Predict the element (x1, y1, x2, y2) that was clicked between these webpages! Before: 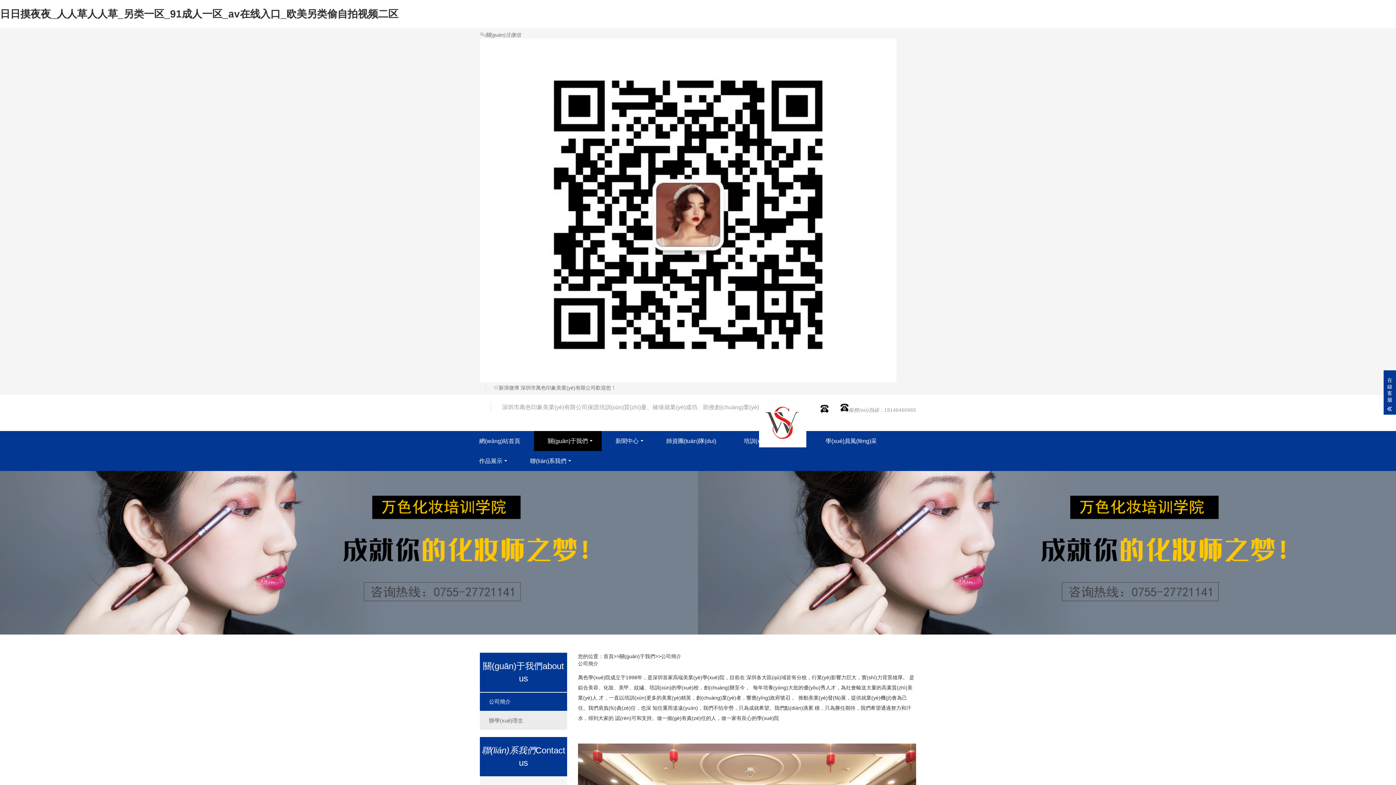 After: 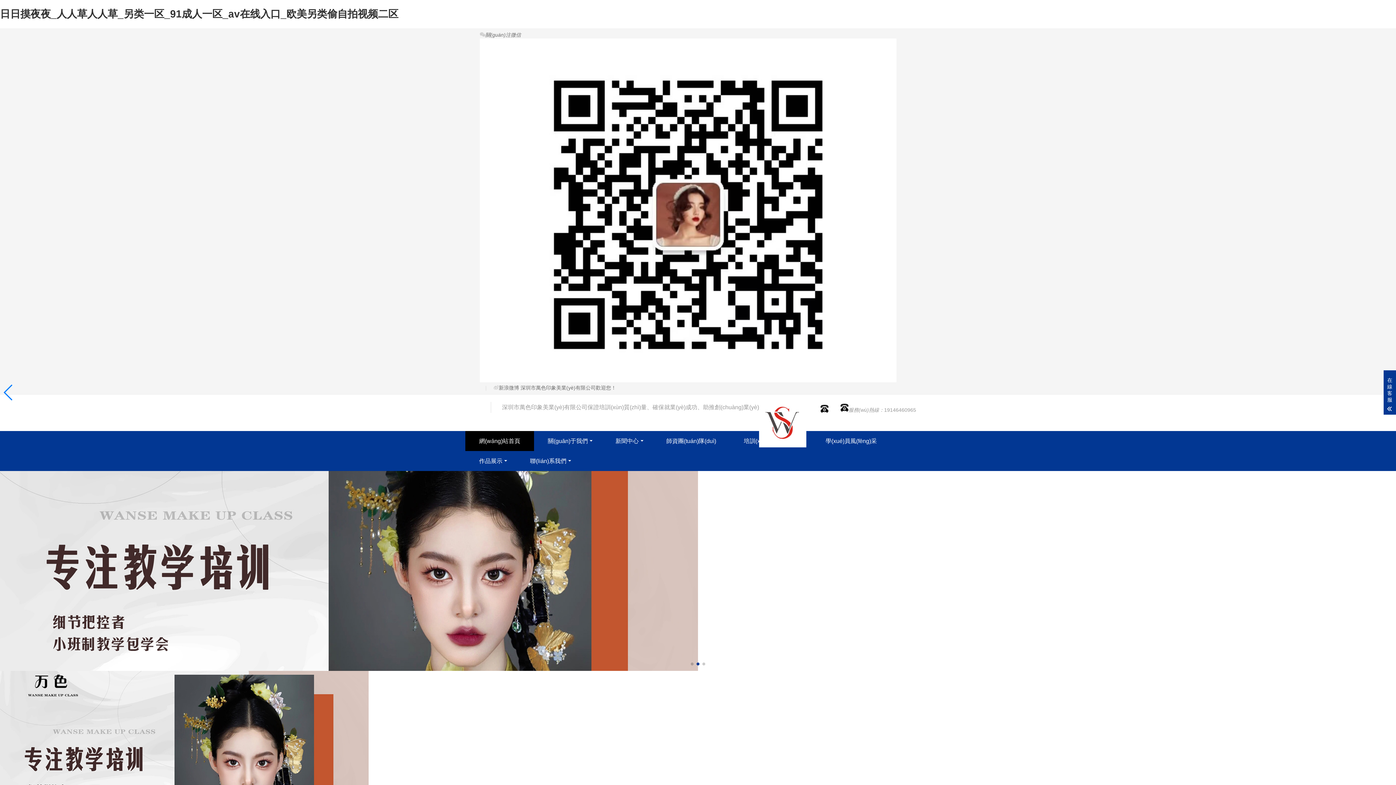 Action: label: 日日摸夜夜_人人草人人草_另类一区_91成人一区_av在线入口_欧美另类偷自拍视频二区 bbox: (0, 8, 398, 19)